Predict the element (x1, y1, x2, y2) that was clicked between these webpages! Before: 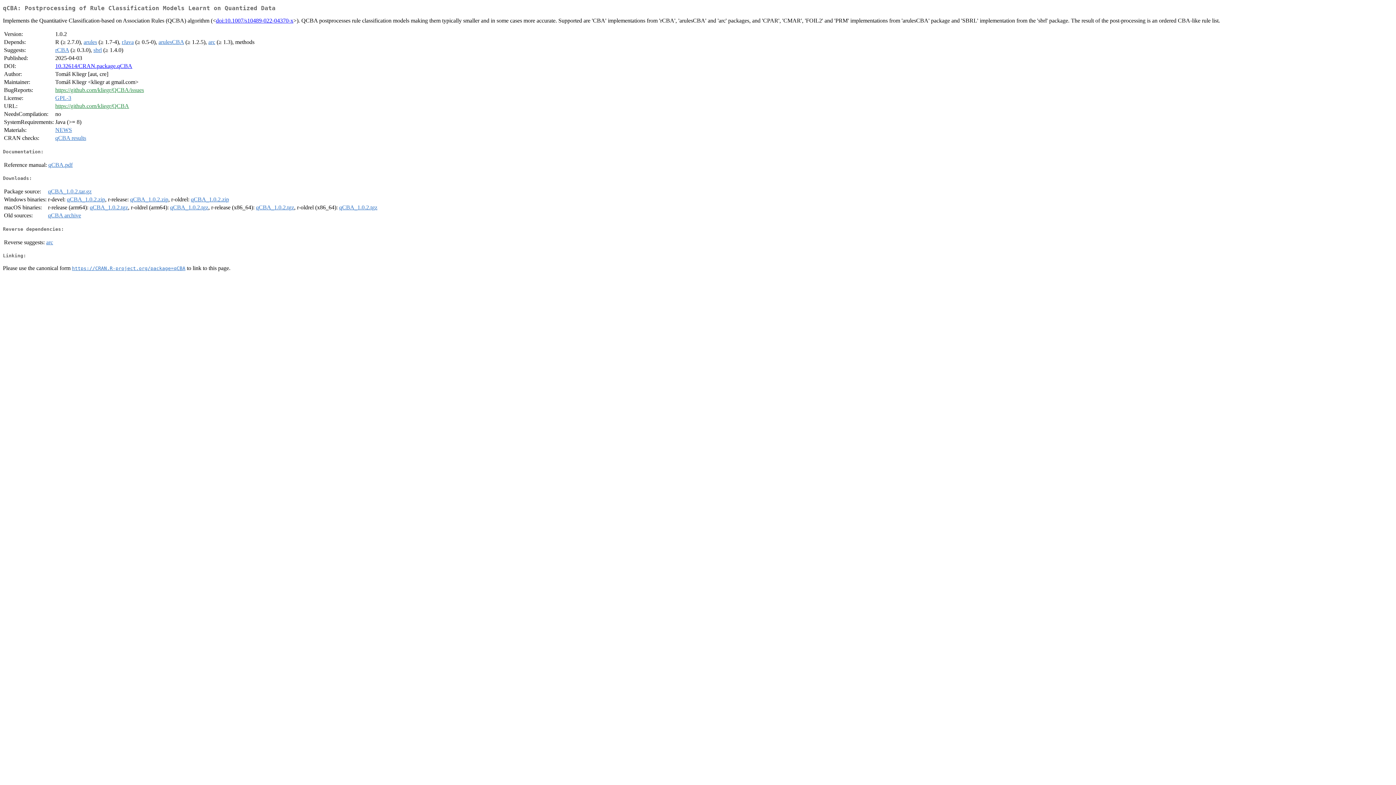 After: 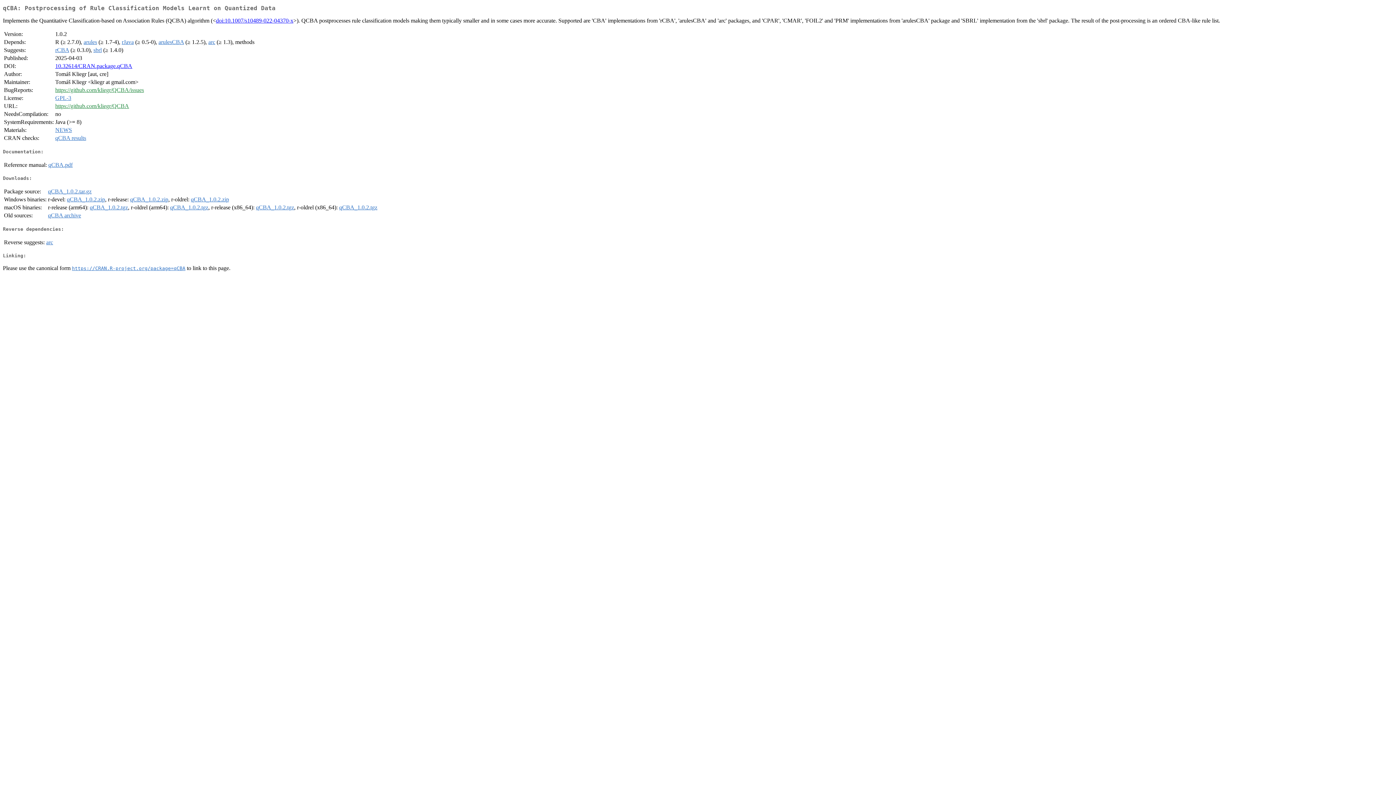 Action: label: qCBA_1.0.2.zip bbox: (130, 196, 168, 202)